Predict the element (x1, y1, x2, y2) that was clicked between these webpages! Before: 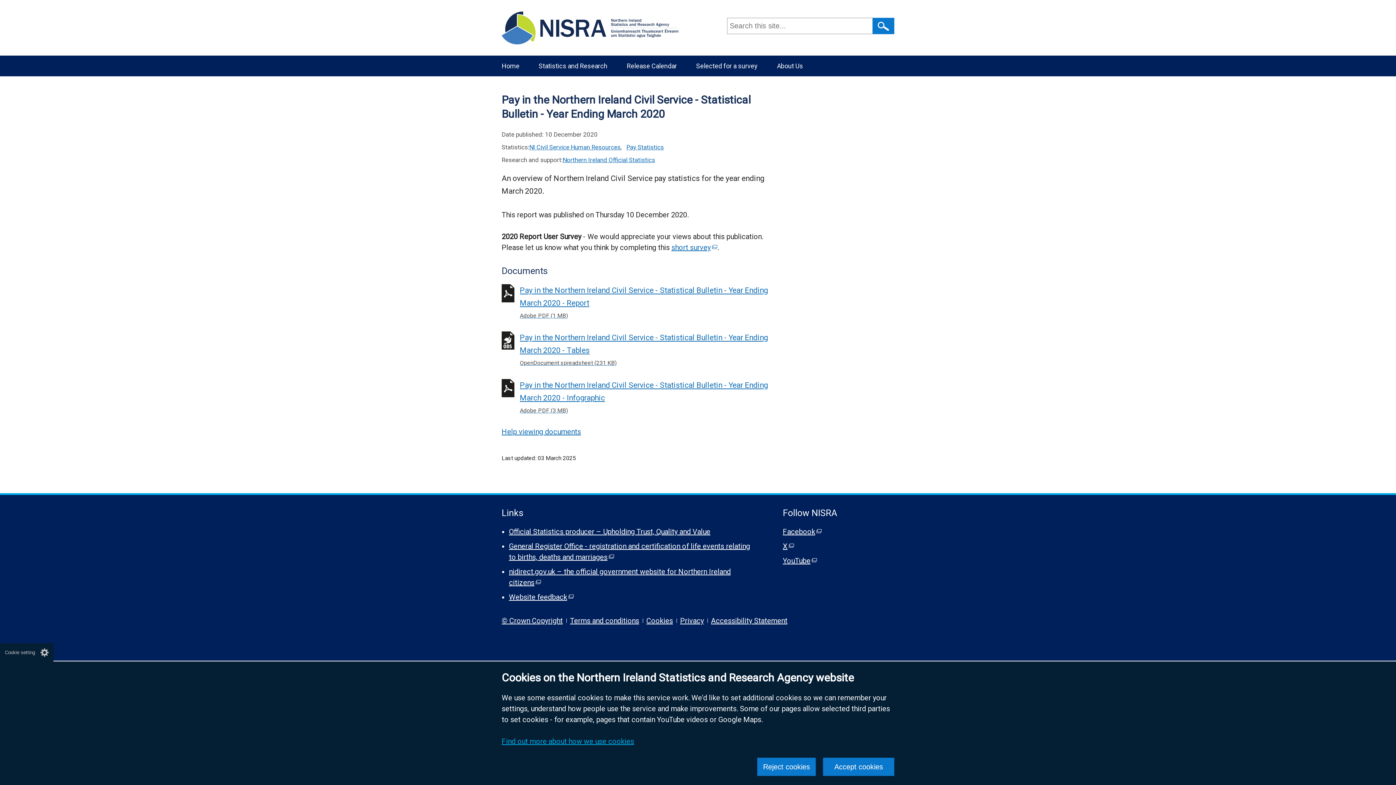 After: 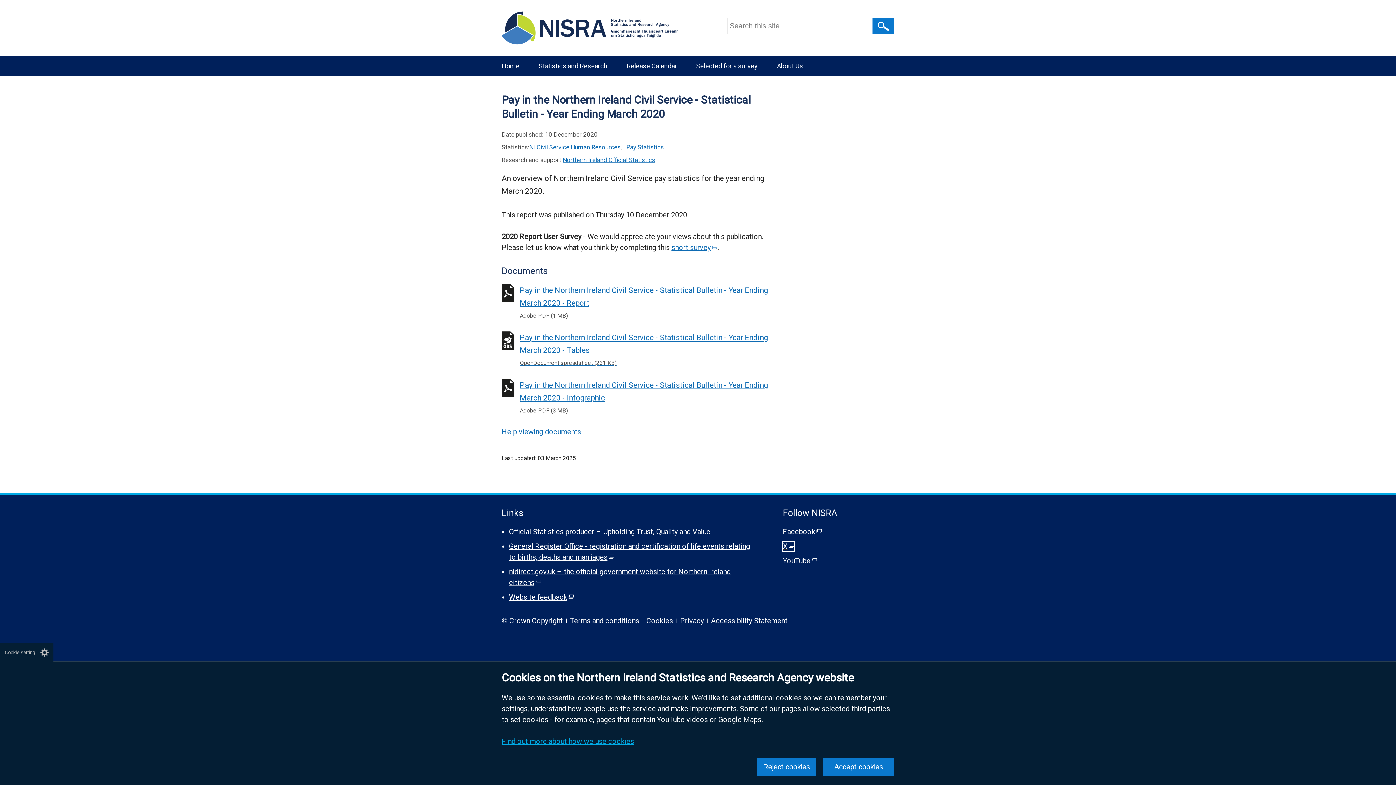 Action: label: X
(external link opens in a new window / tab) bbox: (783, 542, 794, 550)